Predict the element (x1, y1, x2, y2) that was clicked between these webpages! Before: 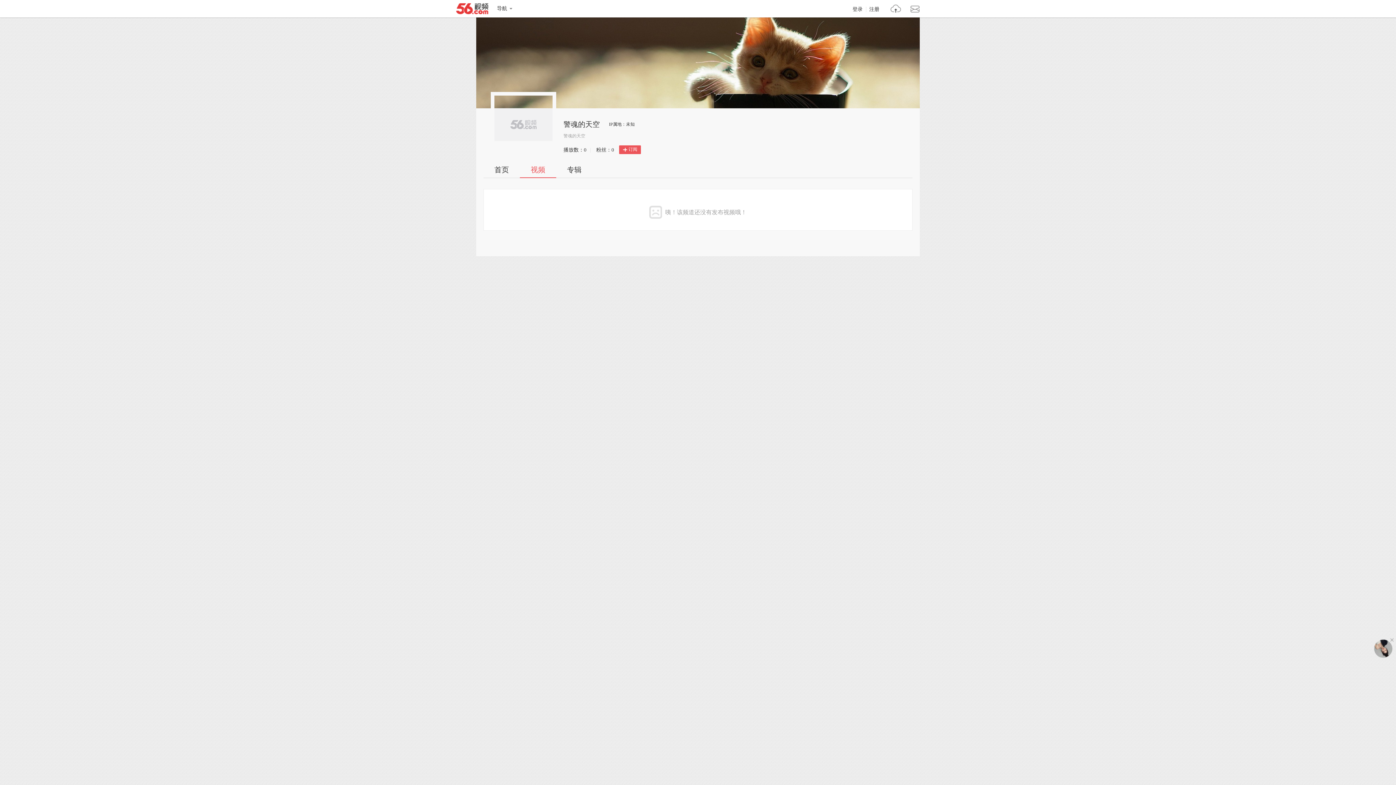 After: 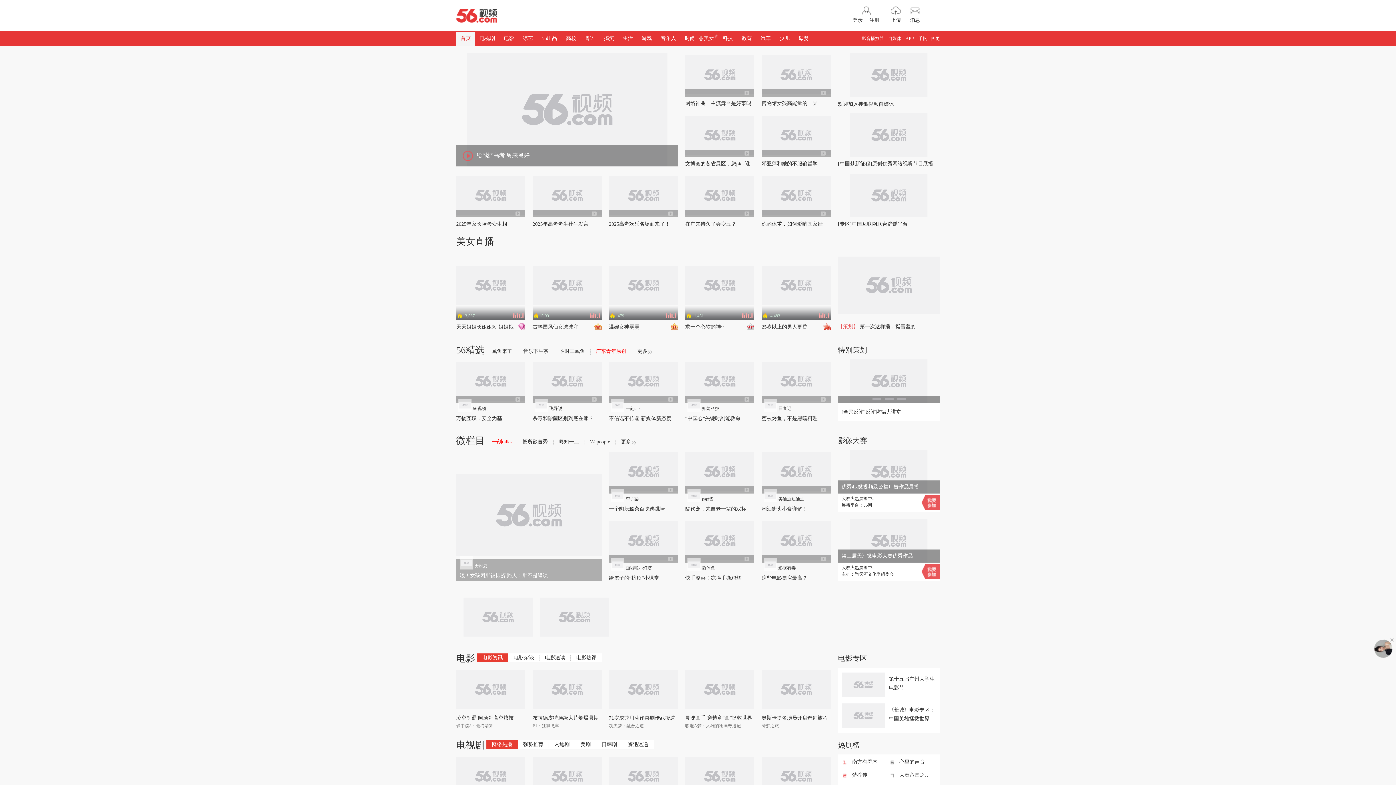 Action: bbox: (456, 3, 488, 17) label: 56.com